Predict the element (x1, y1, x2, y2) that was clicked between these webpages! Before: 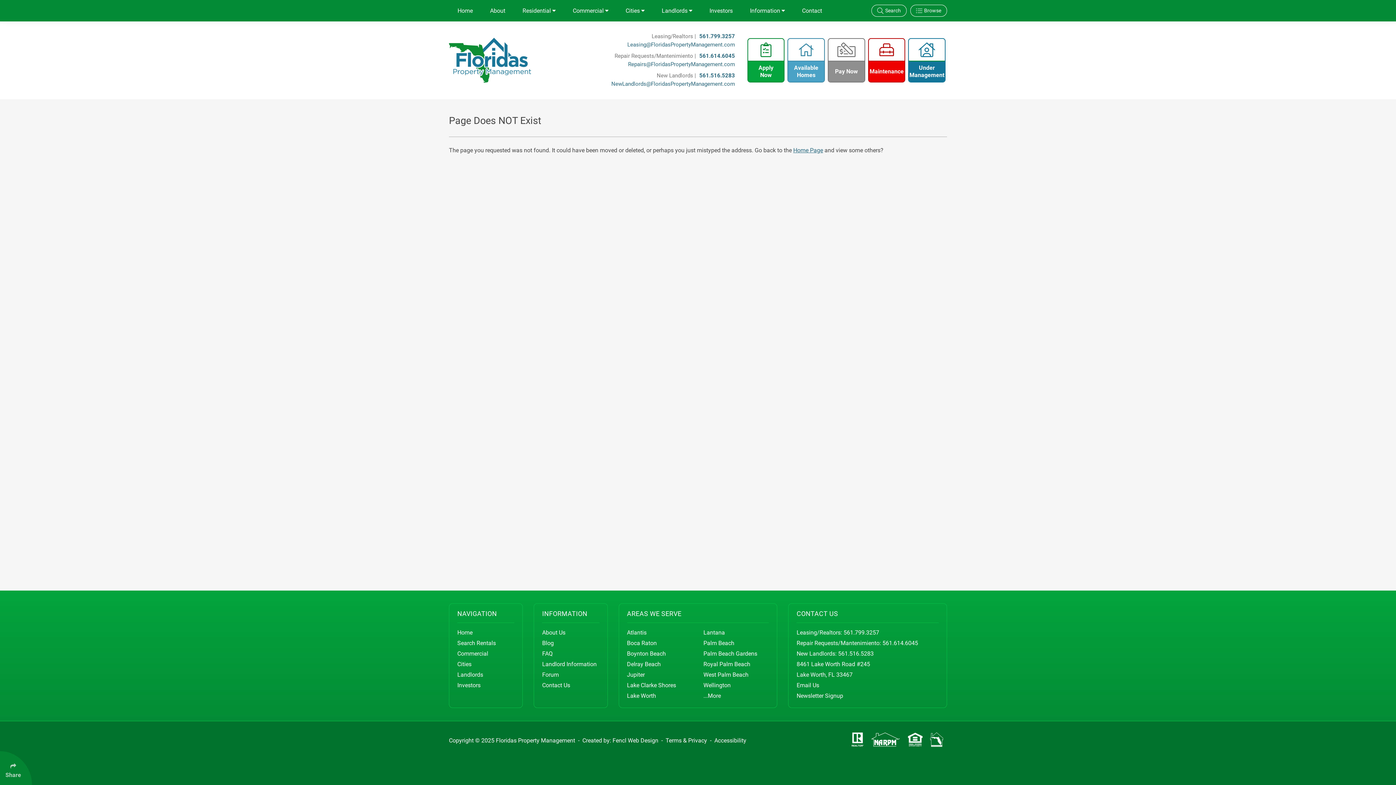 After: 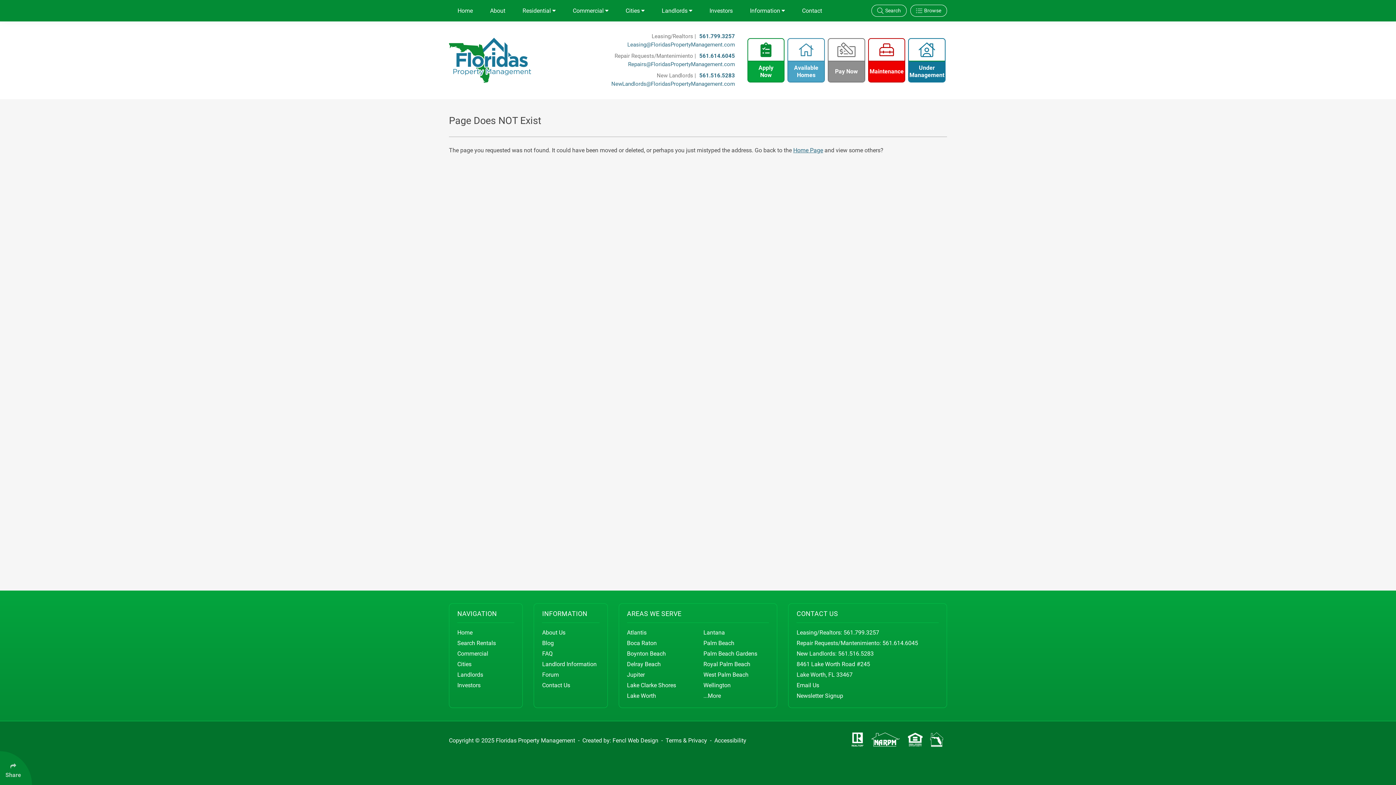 Action: label: Apply Now bbox: (747, 38, 784, 82)